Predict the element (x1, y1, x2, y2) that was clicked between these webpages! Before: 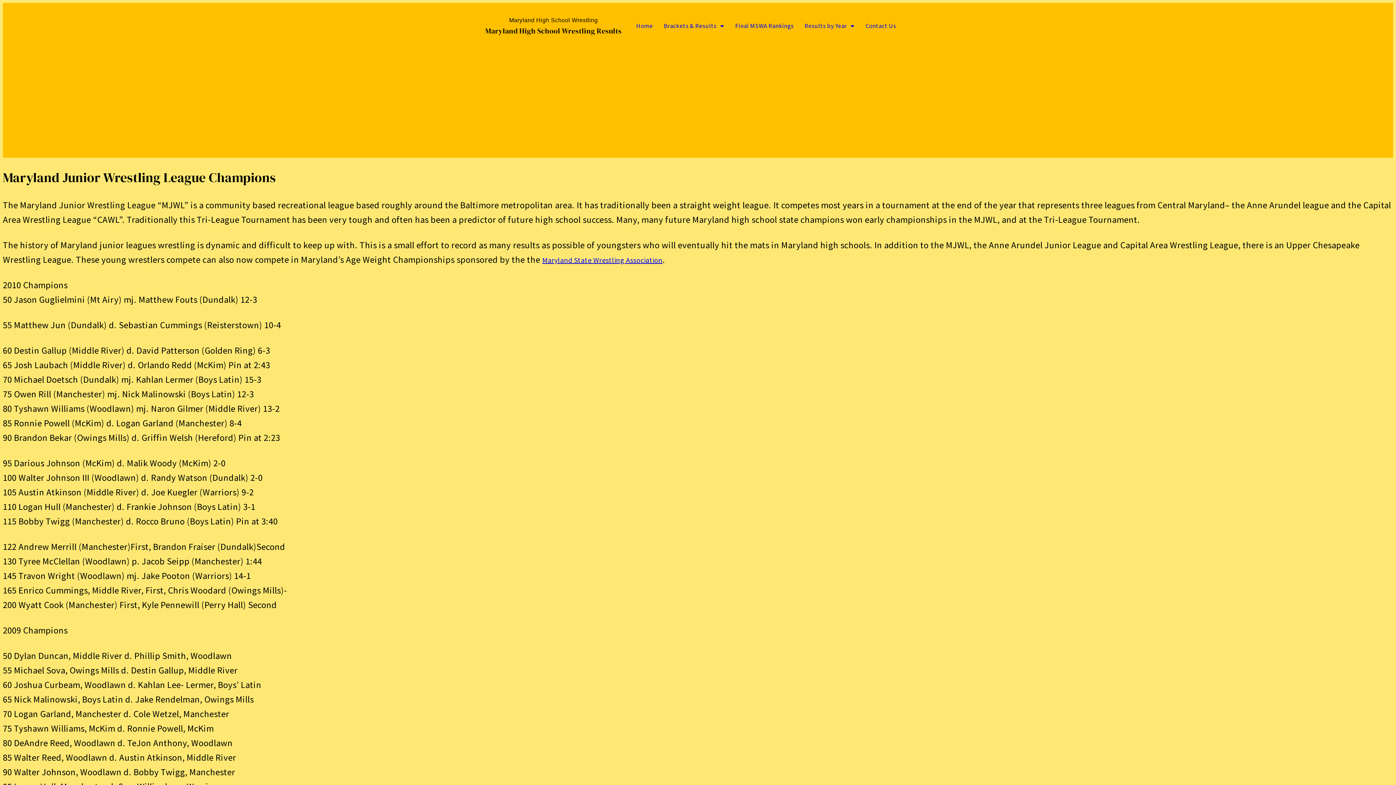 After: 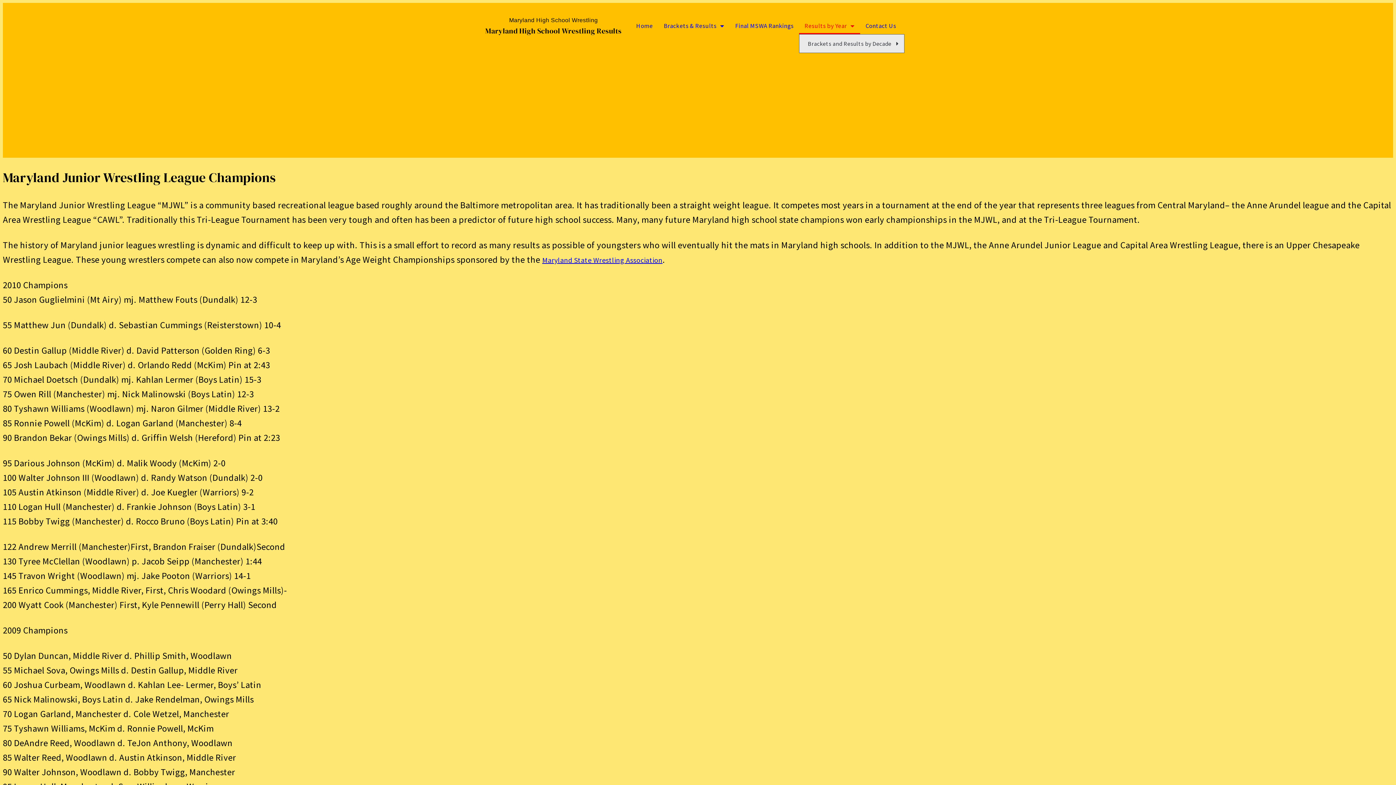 Action: bbox: (799, 17, 860, 34) label: Results by Year